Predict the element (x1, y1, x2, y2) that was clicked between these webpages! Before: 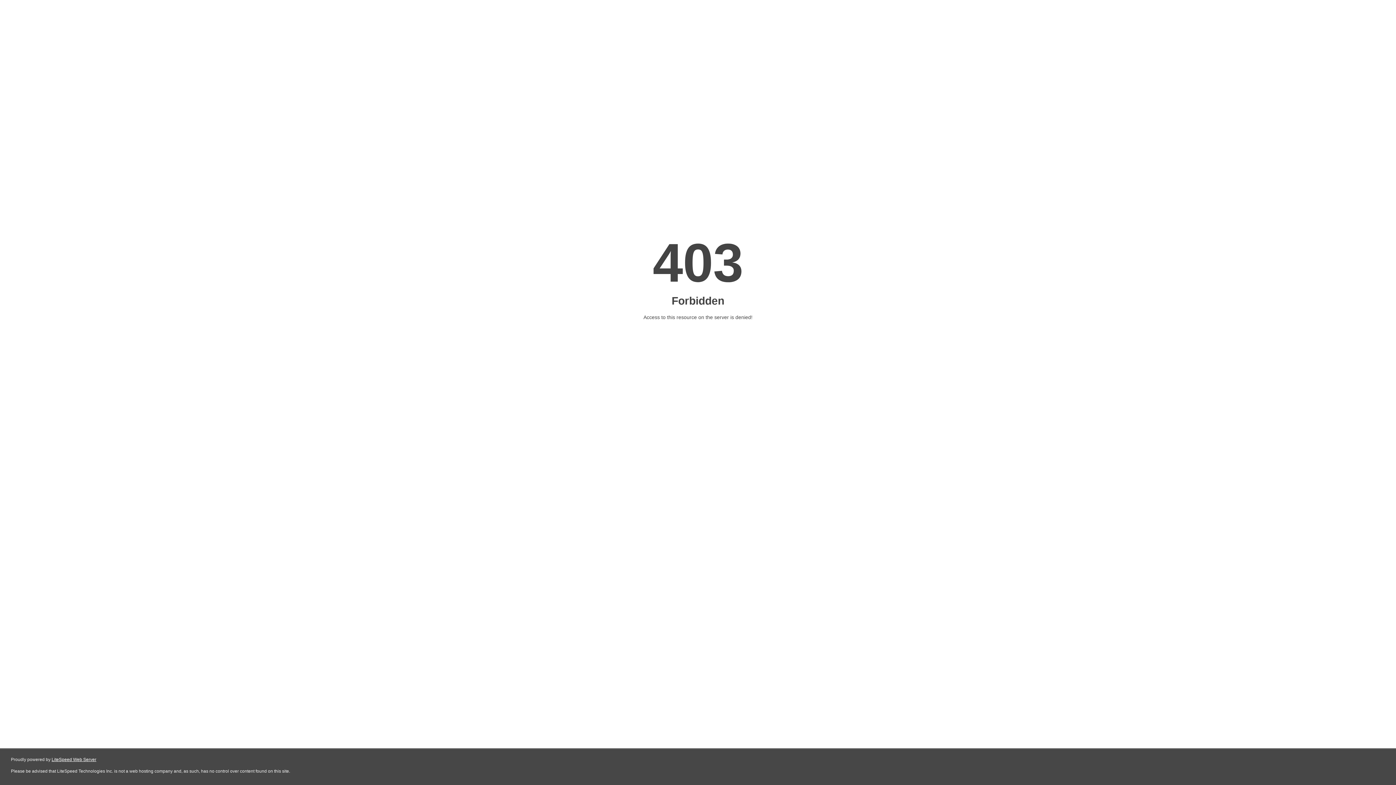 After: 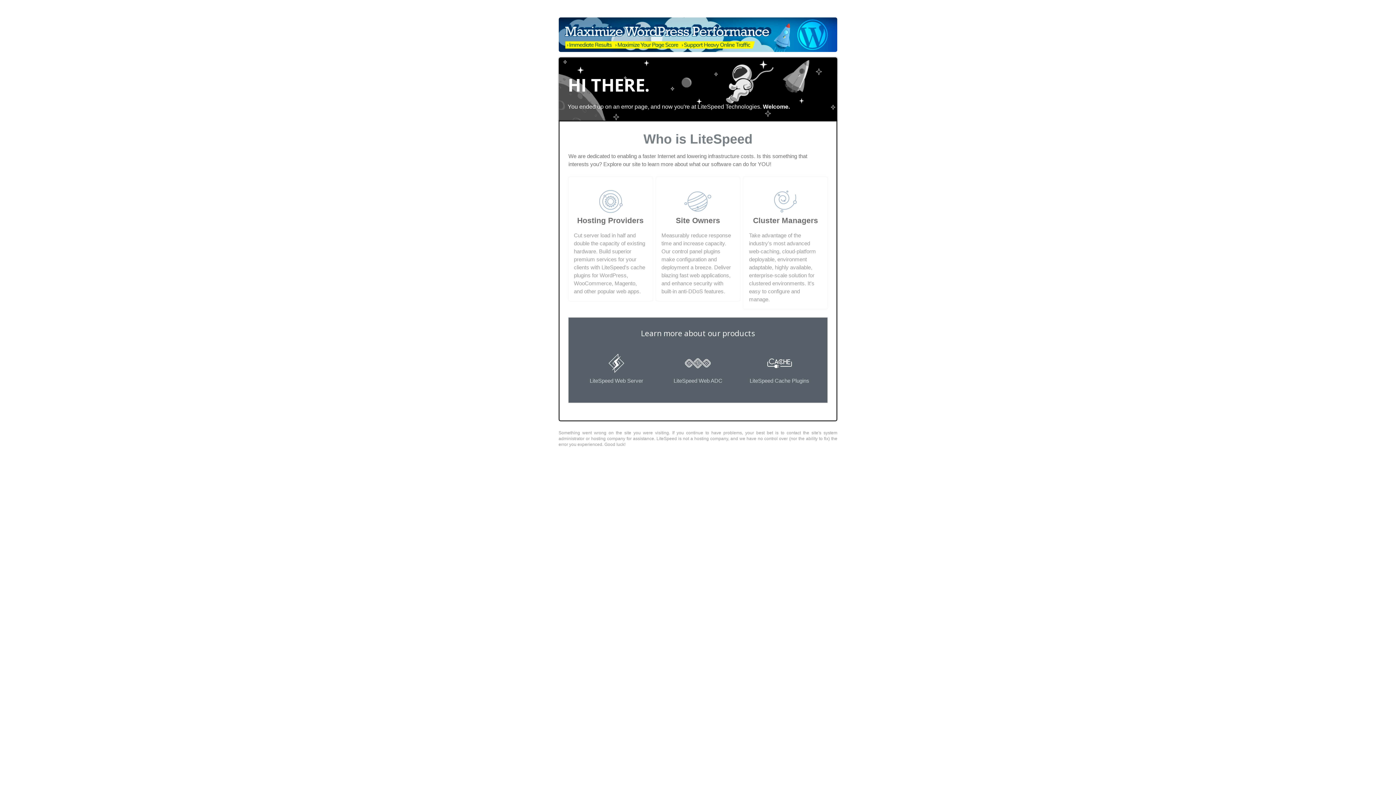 Action: bbox: (51, 757, 96, 762) label: LiteSpeed Web Server